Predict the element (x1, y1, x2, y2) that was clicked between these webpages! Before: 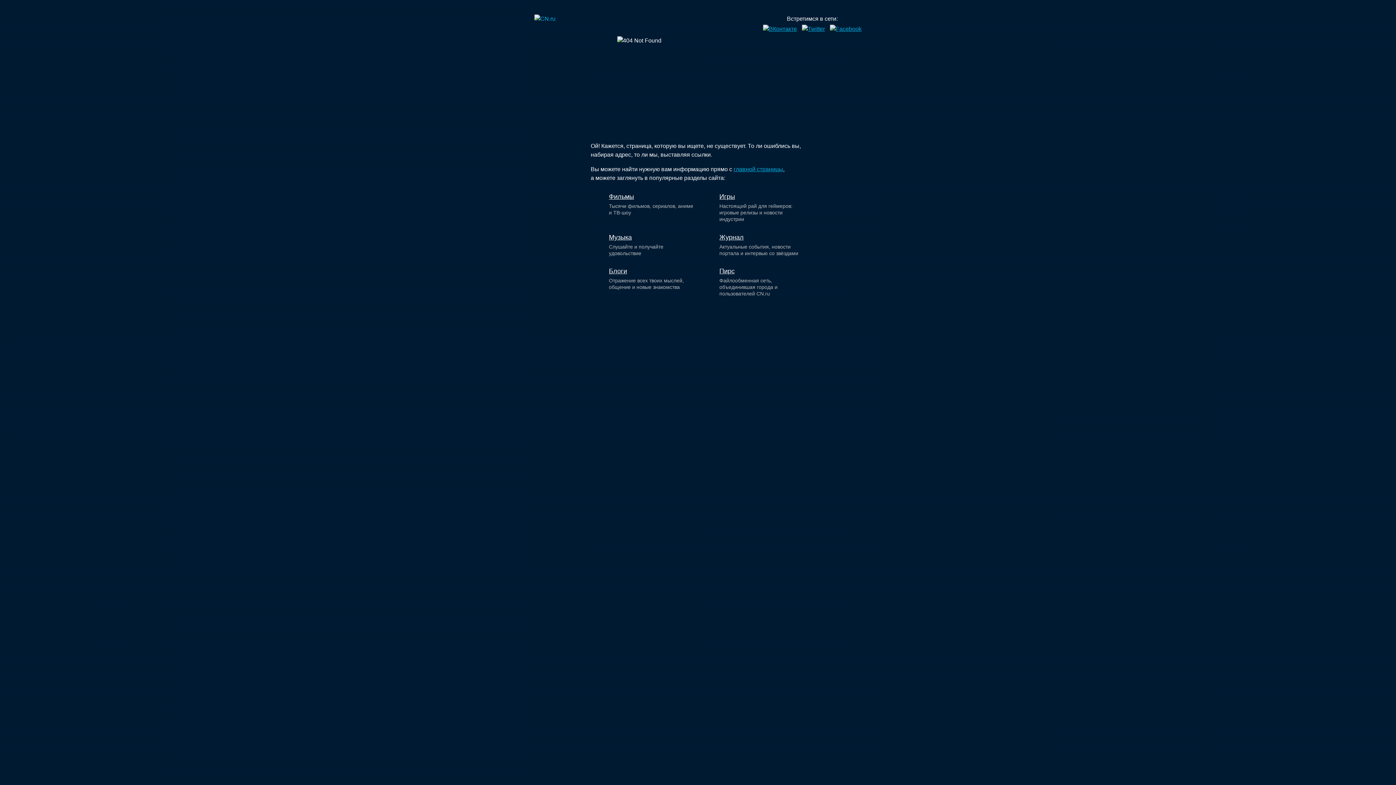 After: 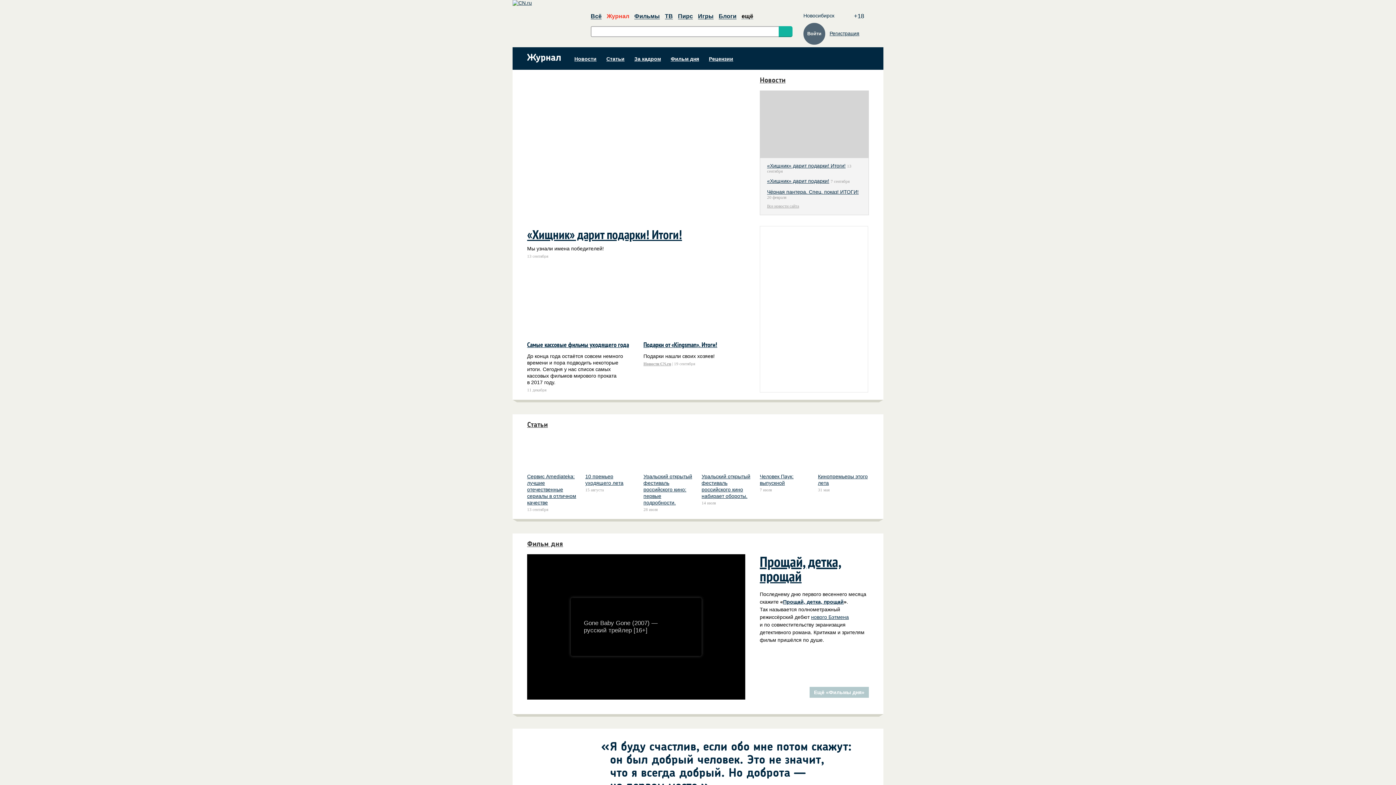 Action: bbox: (719, 233, 743, 240) label: Журнал